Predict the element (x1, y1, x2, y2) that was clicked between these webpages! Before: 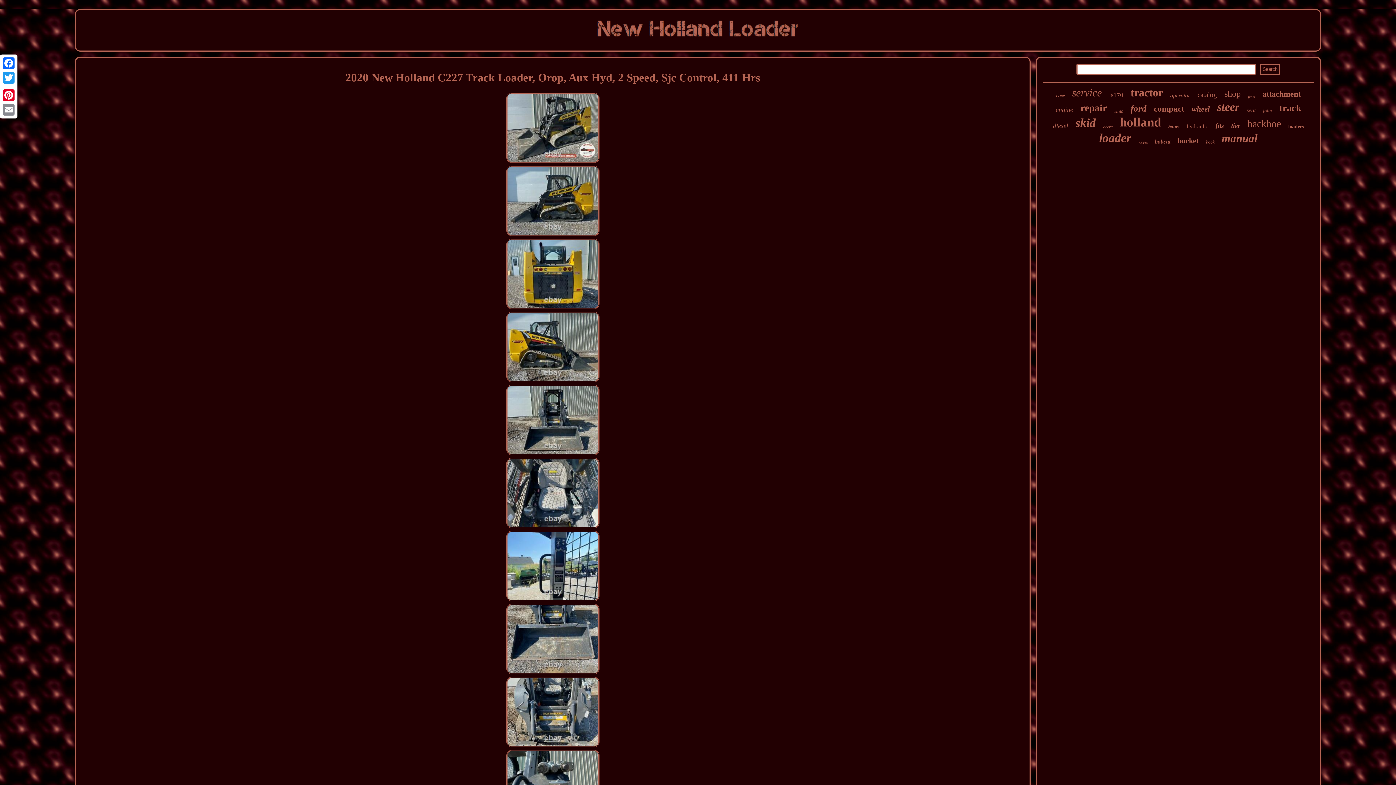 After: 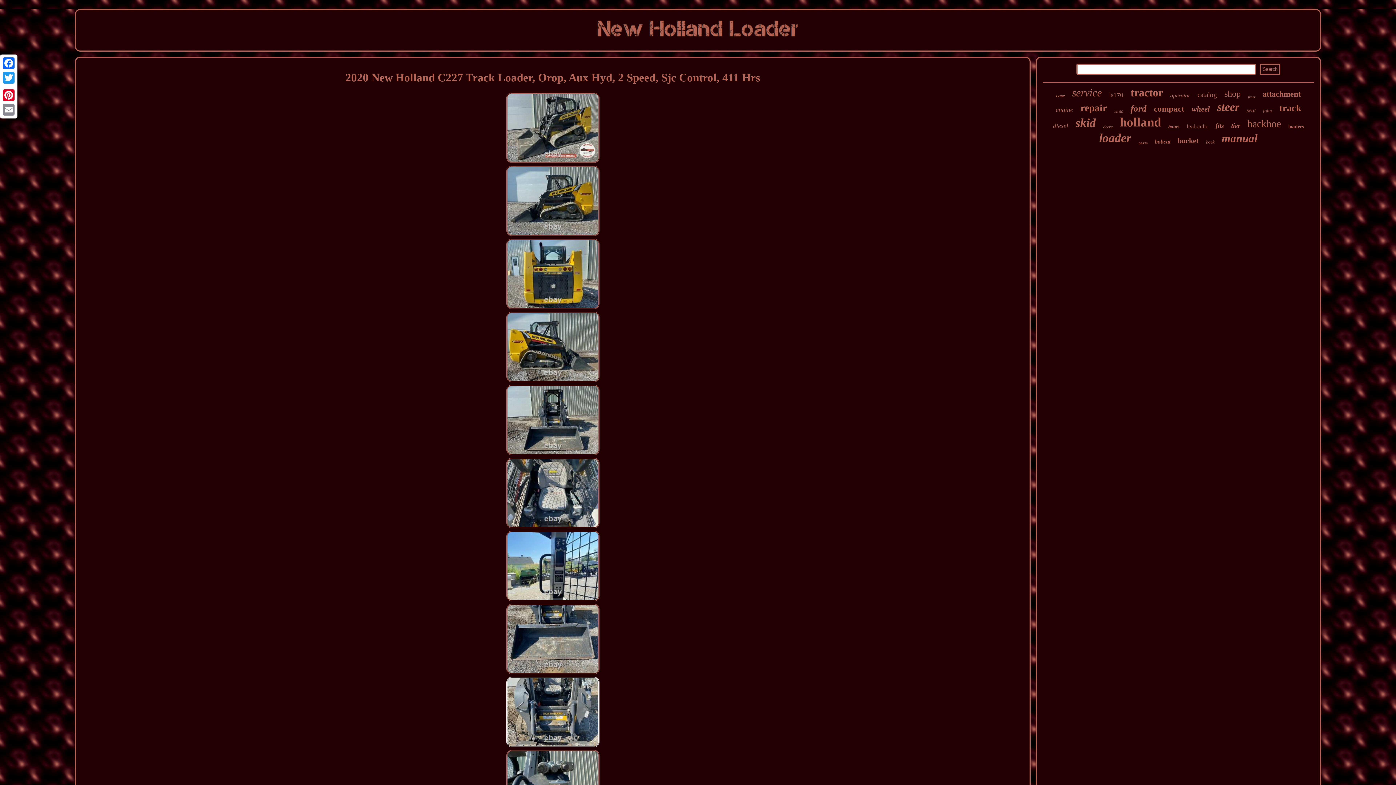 Action: bbox: (505, 743, 600, 749)